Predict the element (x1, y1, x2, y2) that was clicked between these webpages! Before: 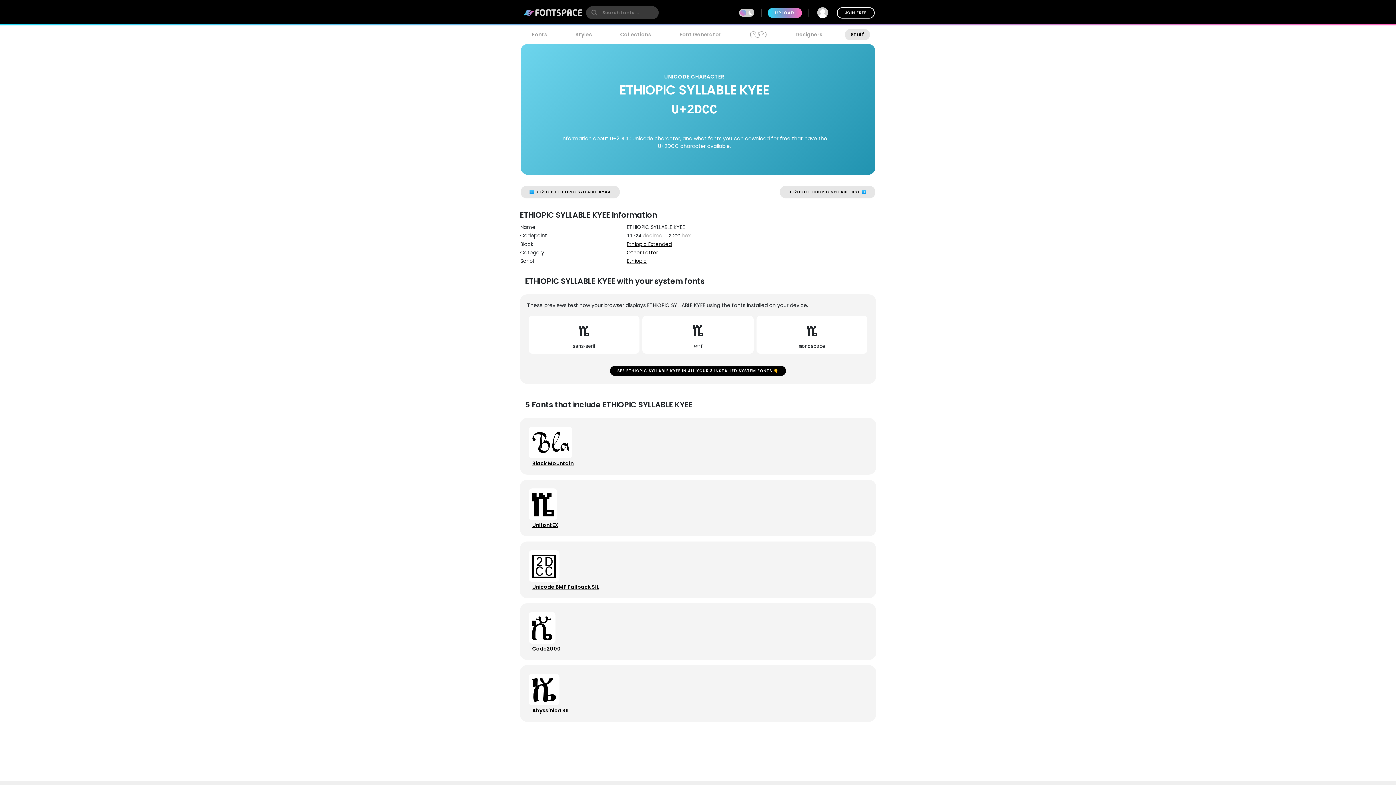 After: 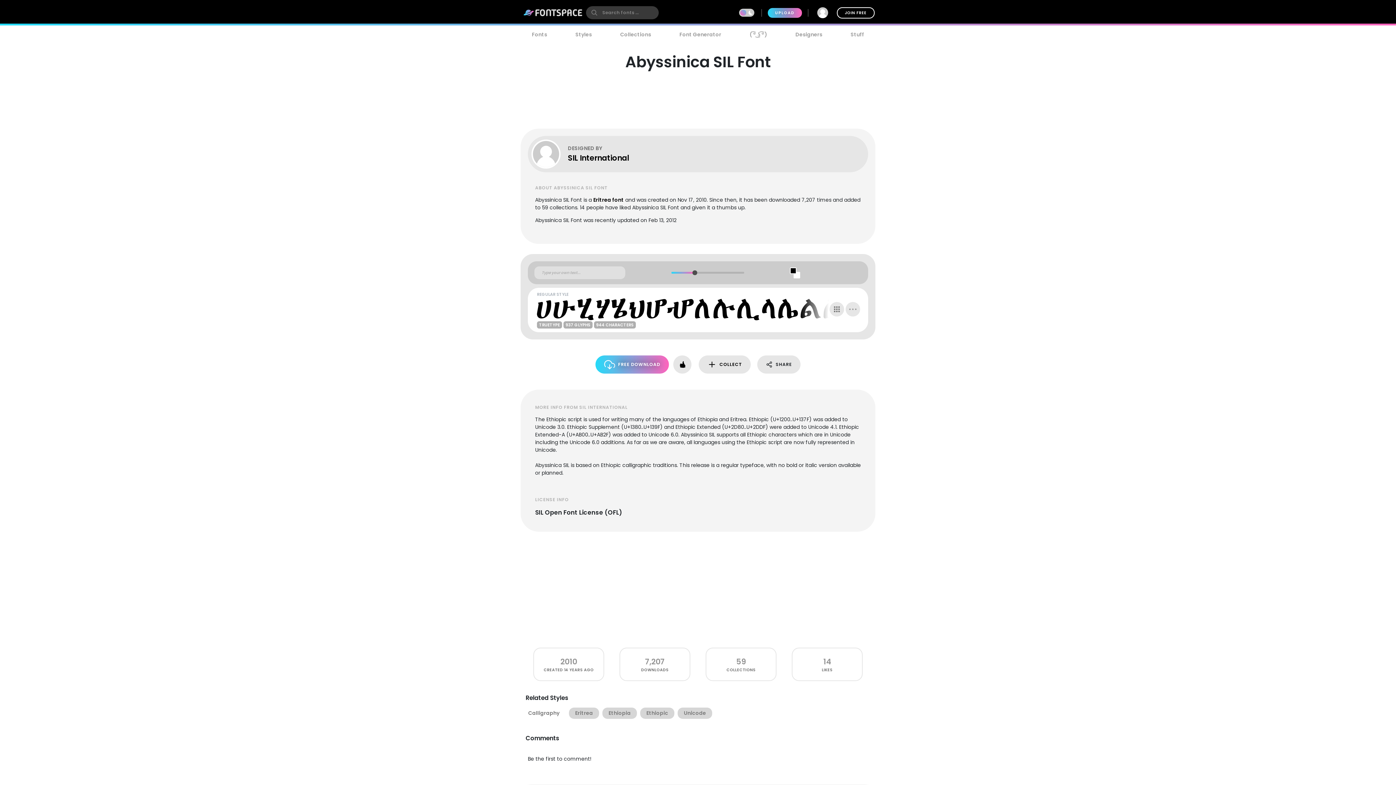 Action: bbox: (532, 707, 569, 714) label: Abyssinica SIL